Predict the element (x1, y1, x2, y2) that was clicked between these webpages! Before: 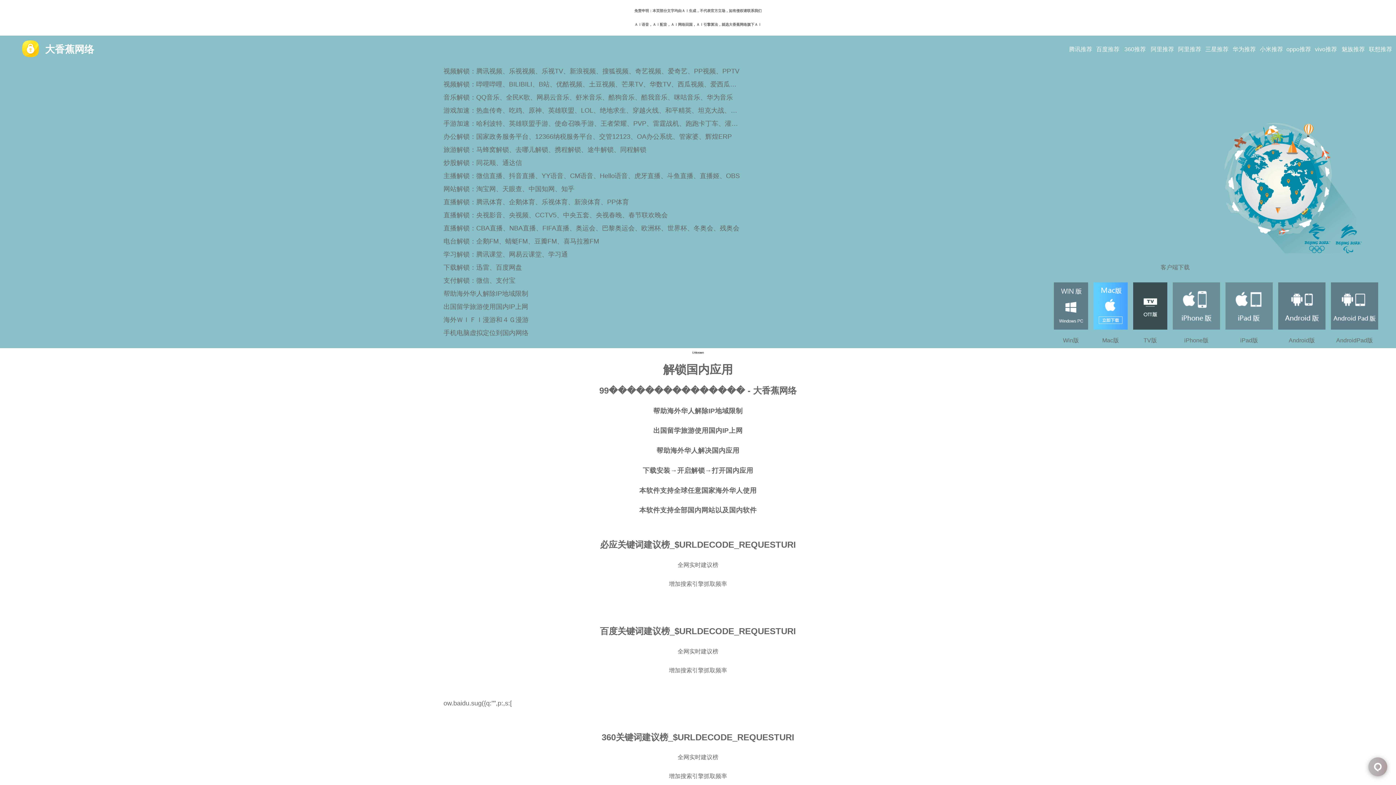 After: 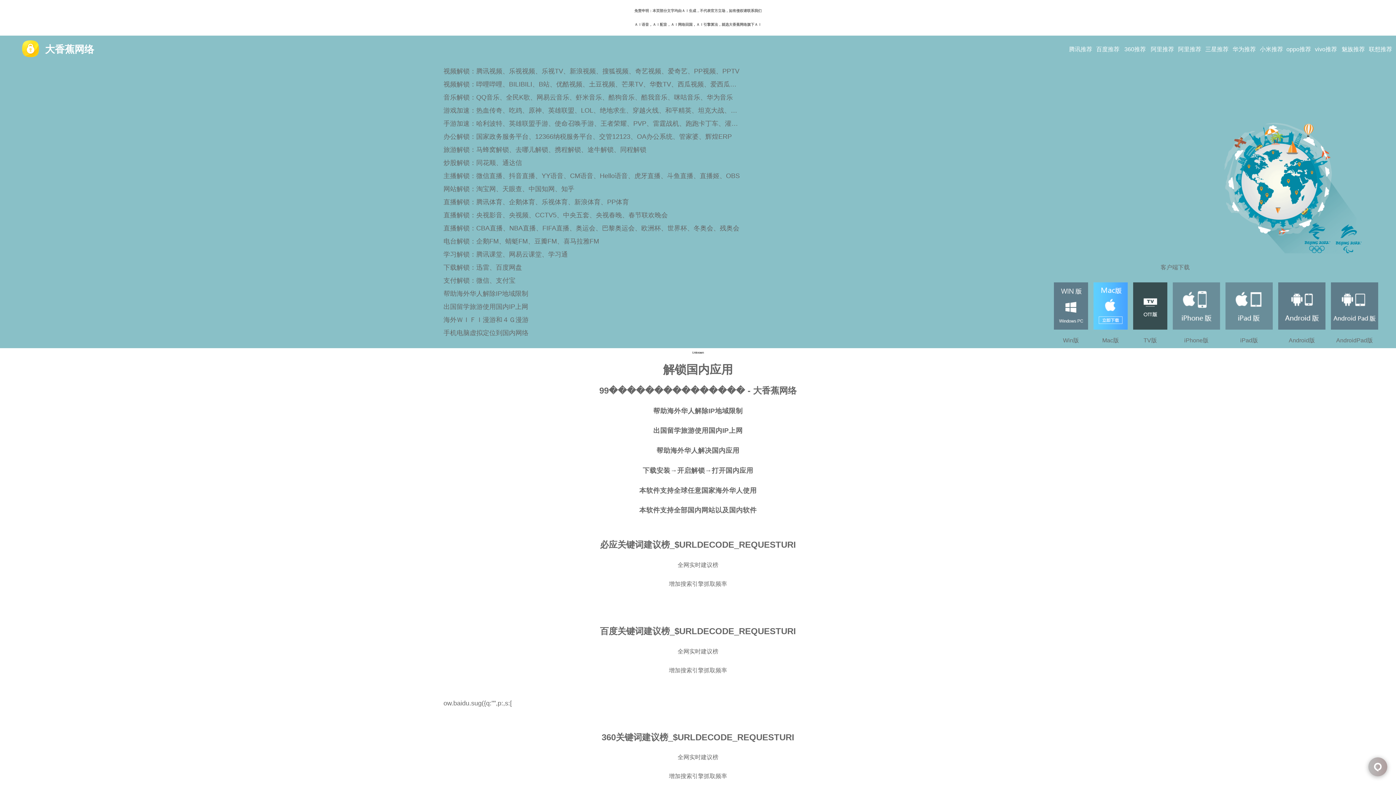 Action: label: vivo推荐 bbox: (1312, 35, 1340, 62)